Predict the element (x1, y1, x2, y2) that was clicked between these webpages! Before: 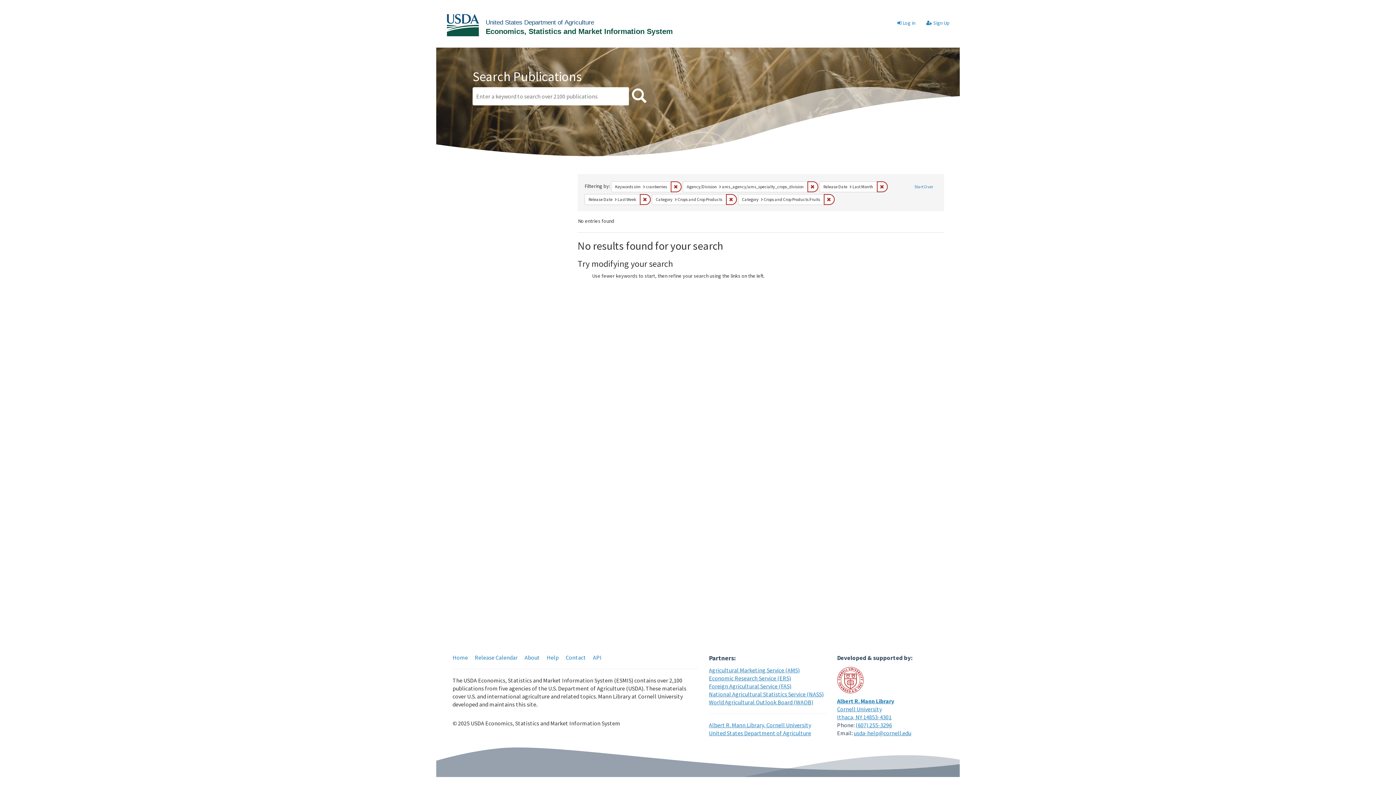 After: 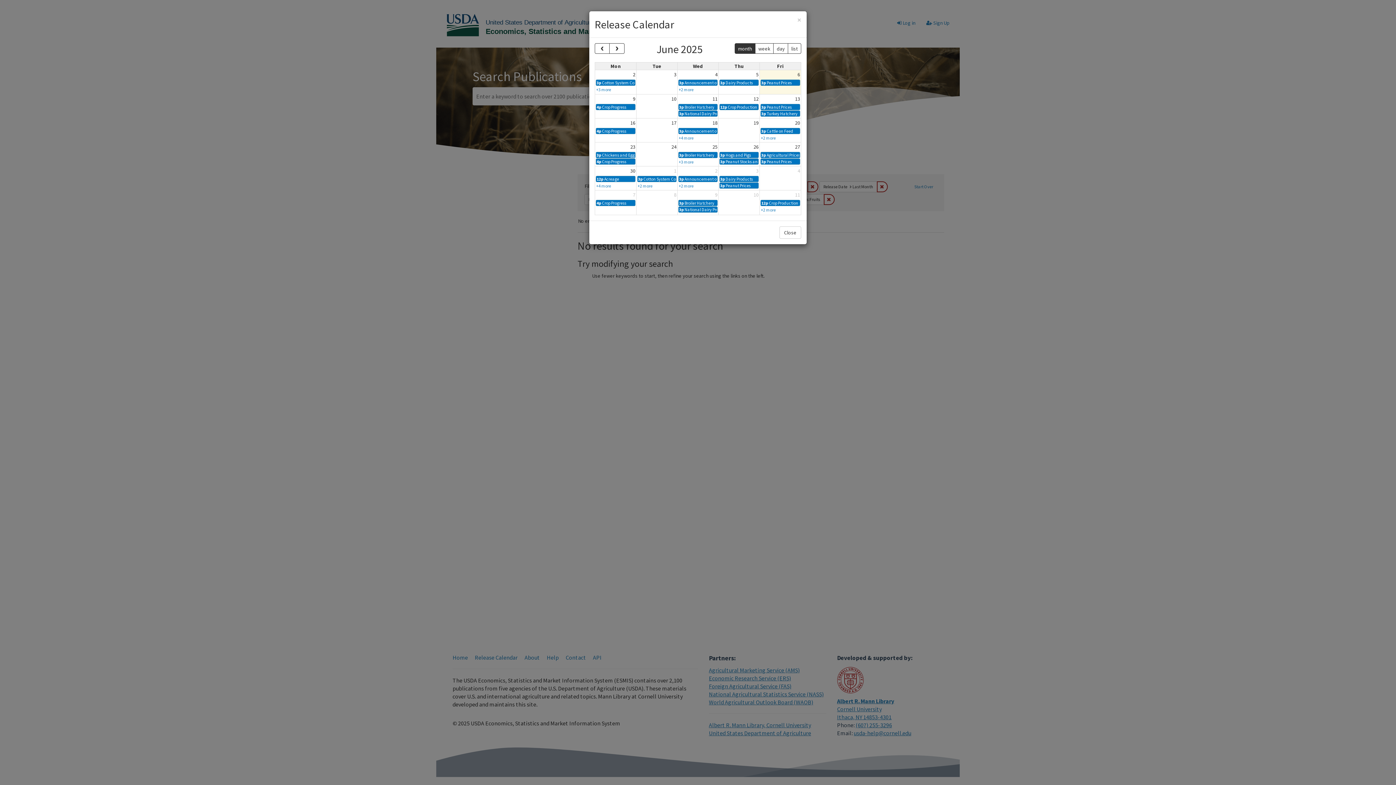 Action: bbox: (474, 654, 517, 661) label: Release Calendar